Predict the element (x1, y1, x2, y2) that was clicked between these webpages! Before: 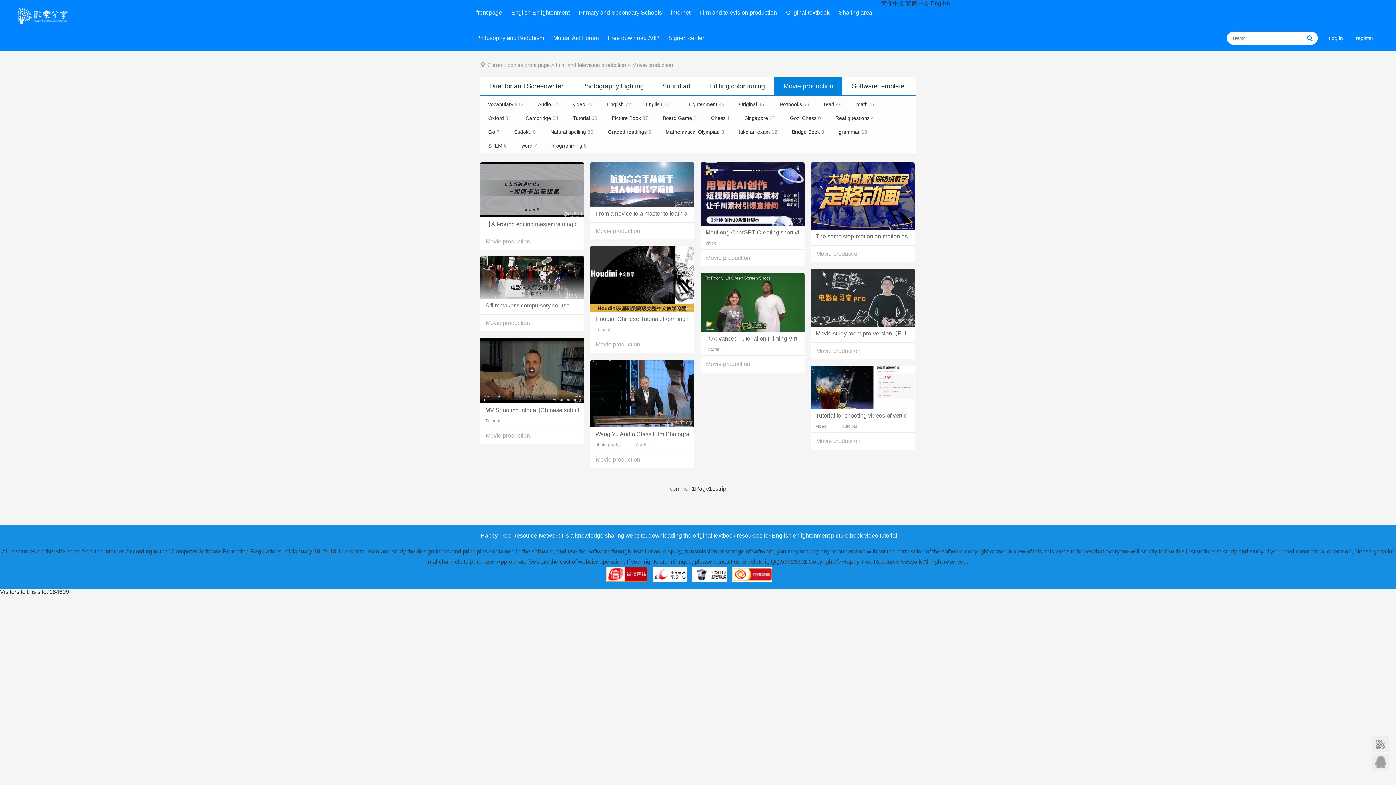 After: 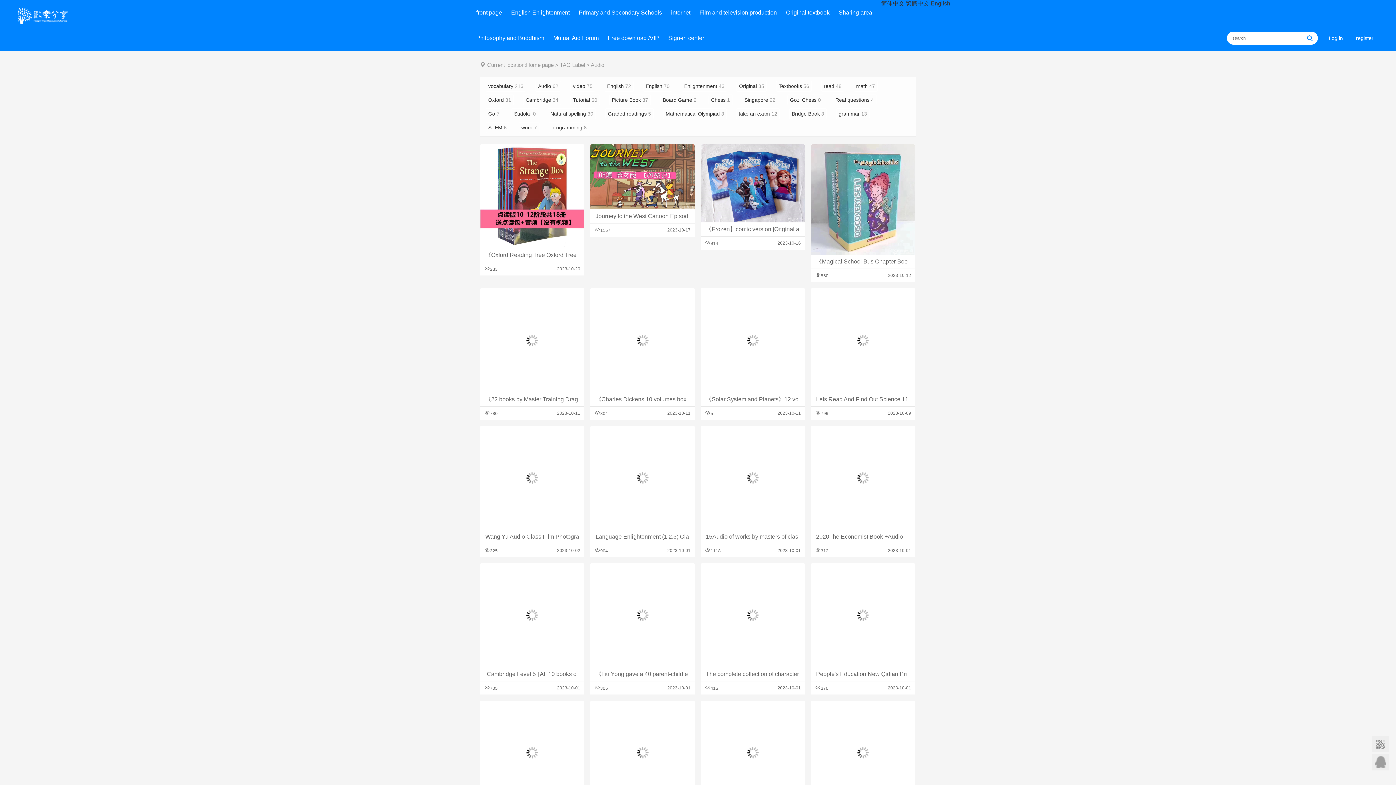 Action: label: 音频62 bbox: (520, 81, 543, 92)